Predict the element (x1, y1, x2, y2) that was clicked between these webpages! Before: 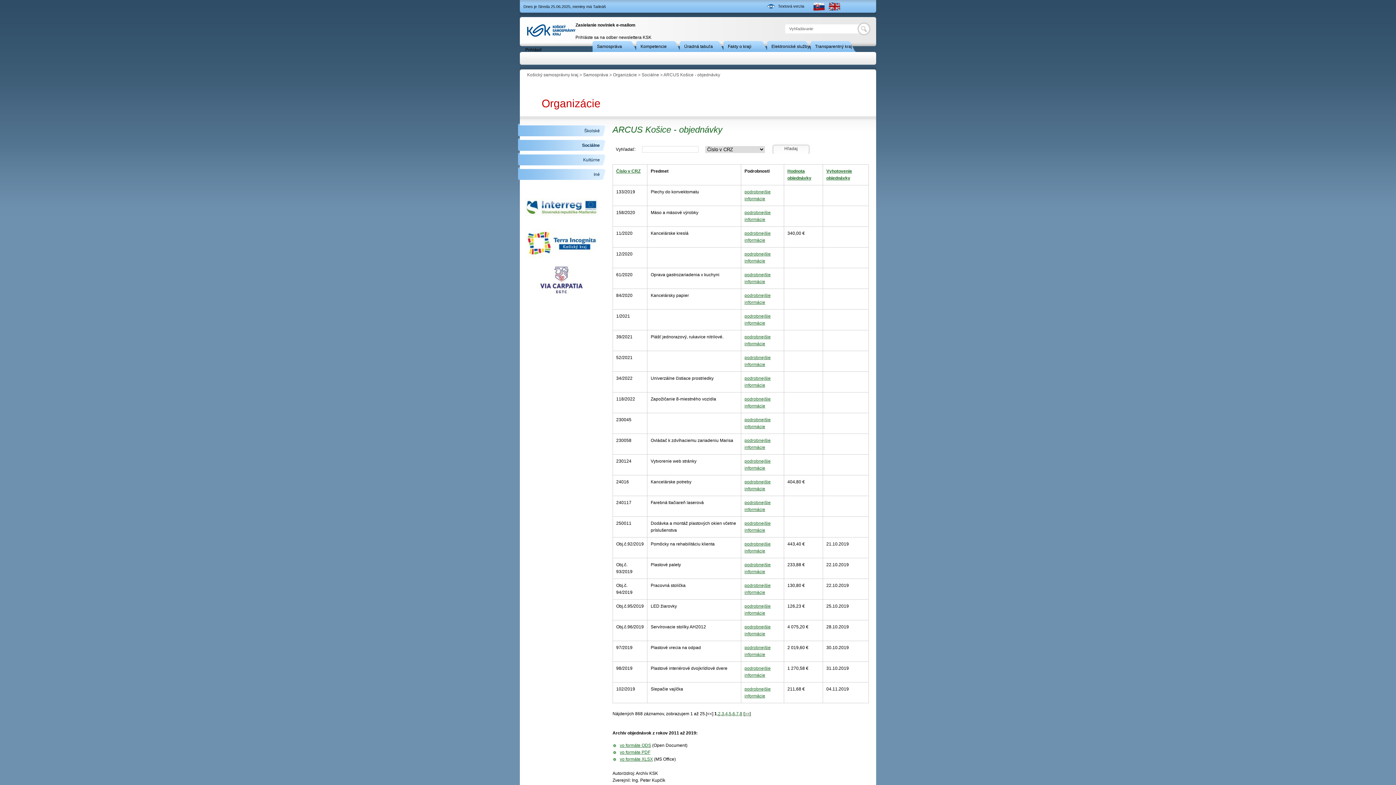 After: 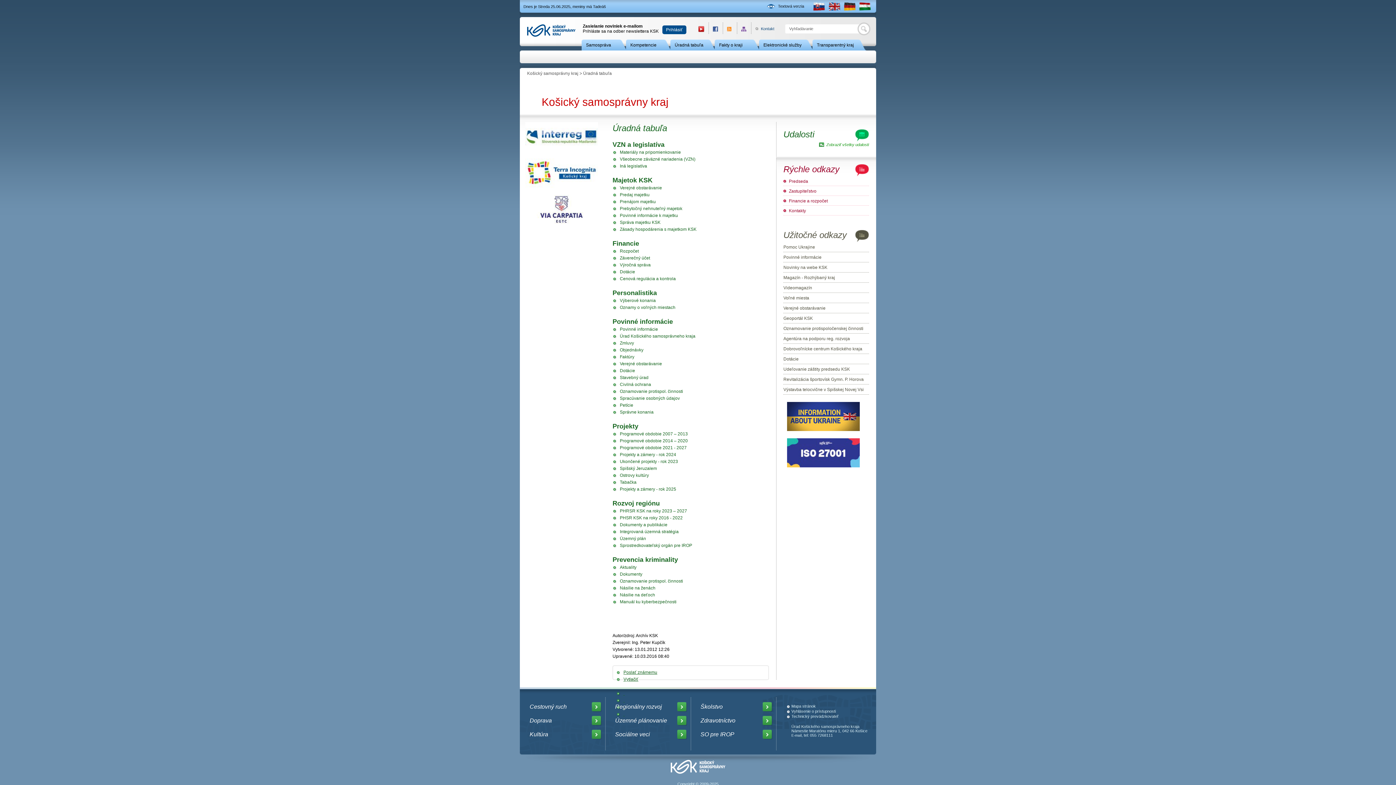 Action: label: Úradná tabuľa bbox: (680, 41, 727, 52)